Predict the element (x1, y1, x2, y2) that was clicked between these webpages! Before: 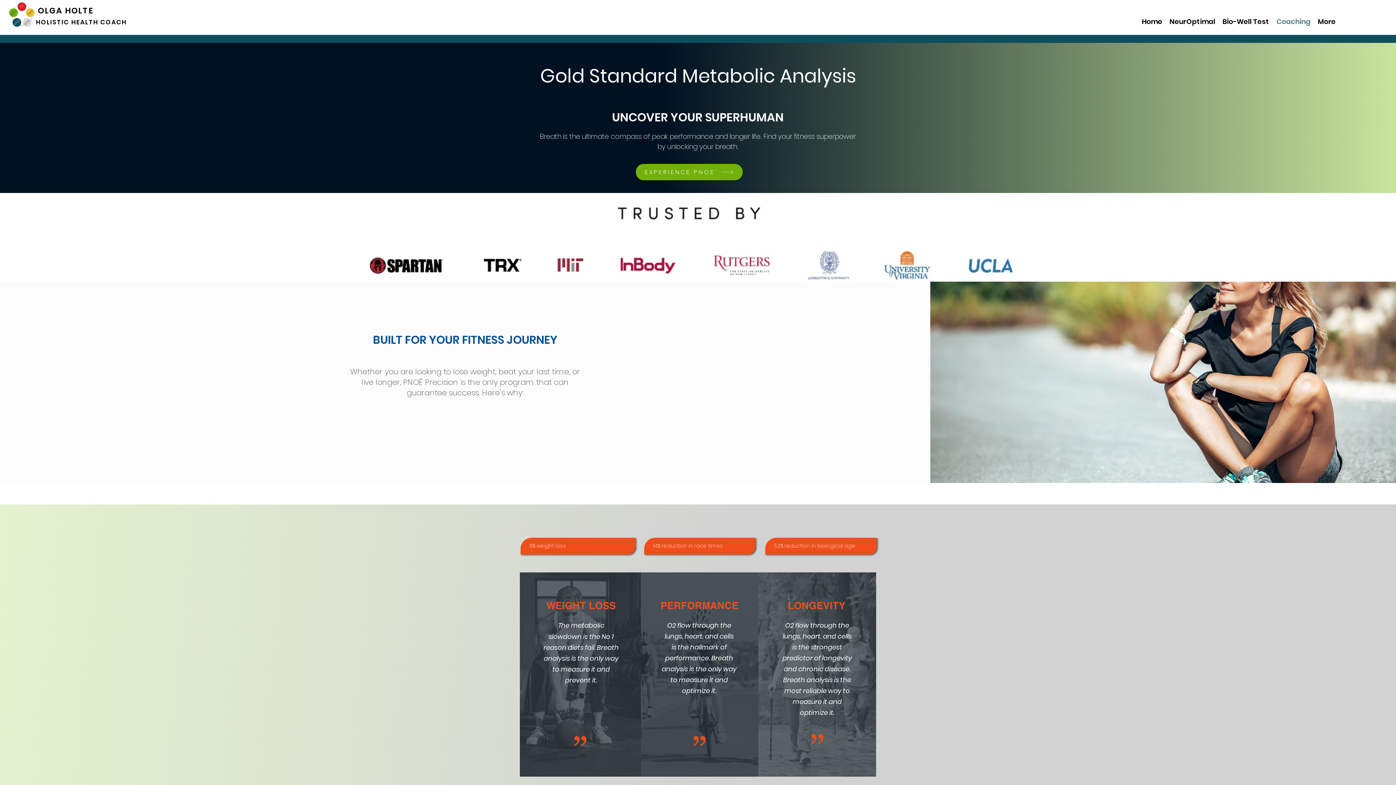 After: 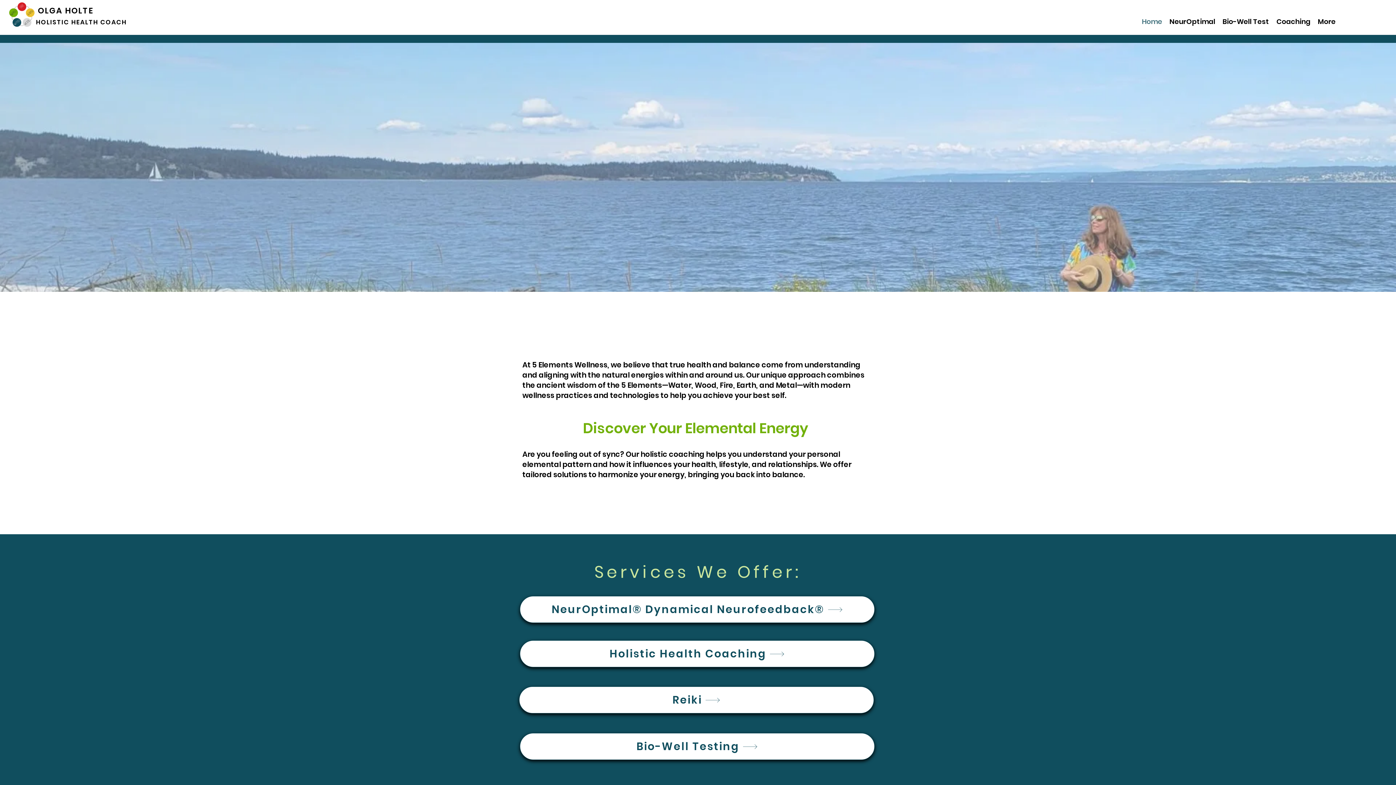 Action: label: Home bbox: (1138, 16, 1166, 26)